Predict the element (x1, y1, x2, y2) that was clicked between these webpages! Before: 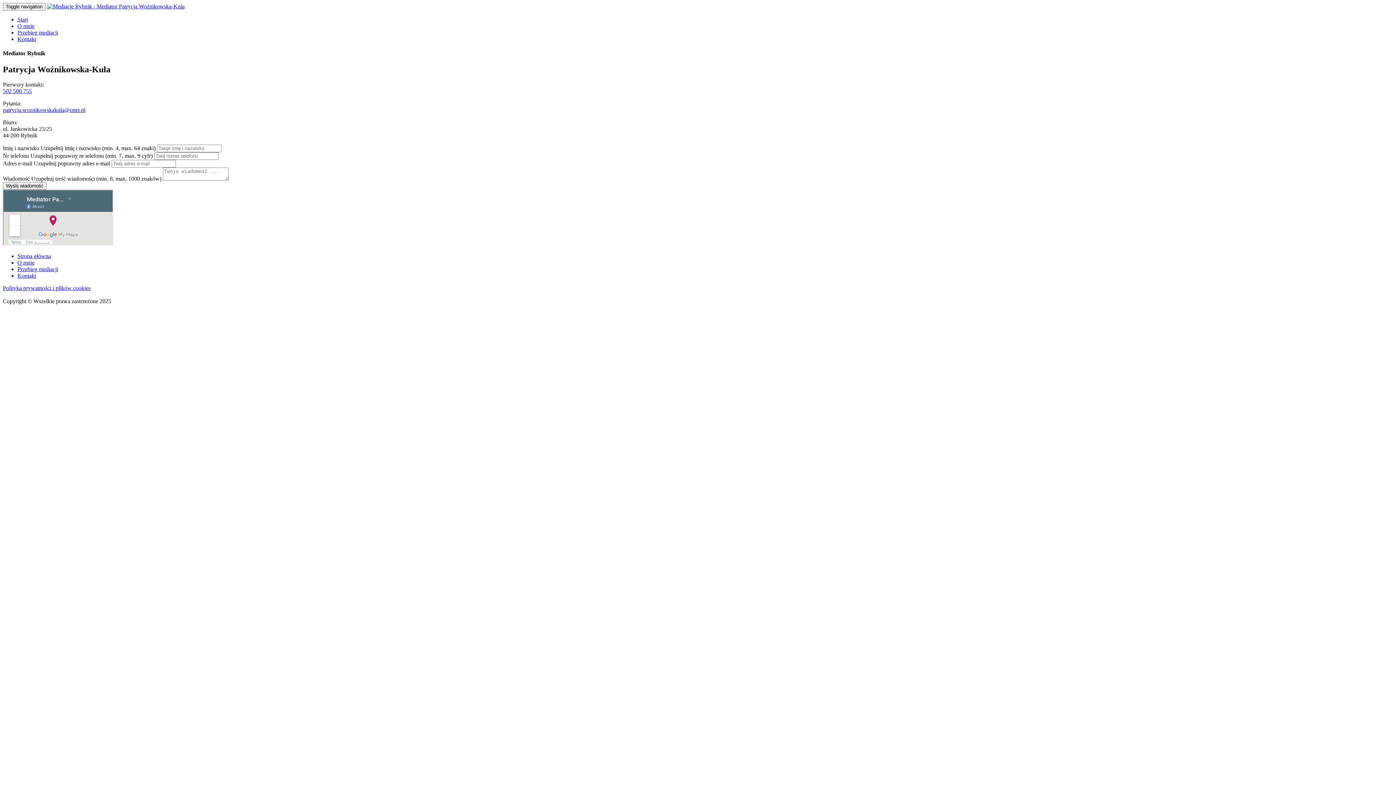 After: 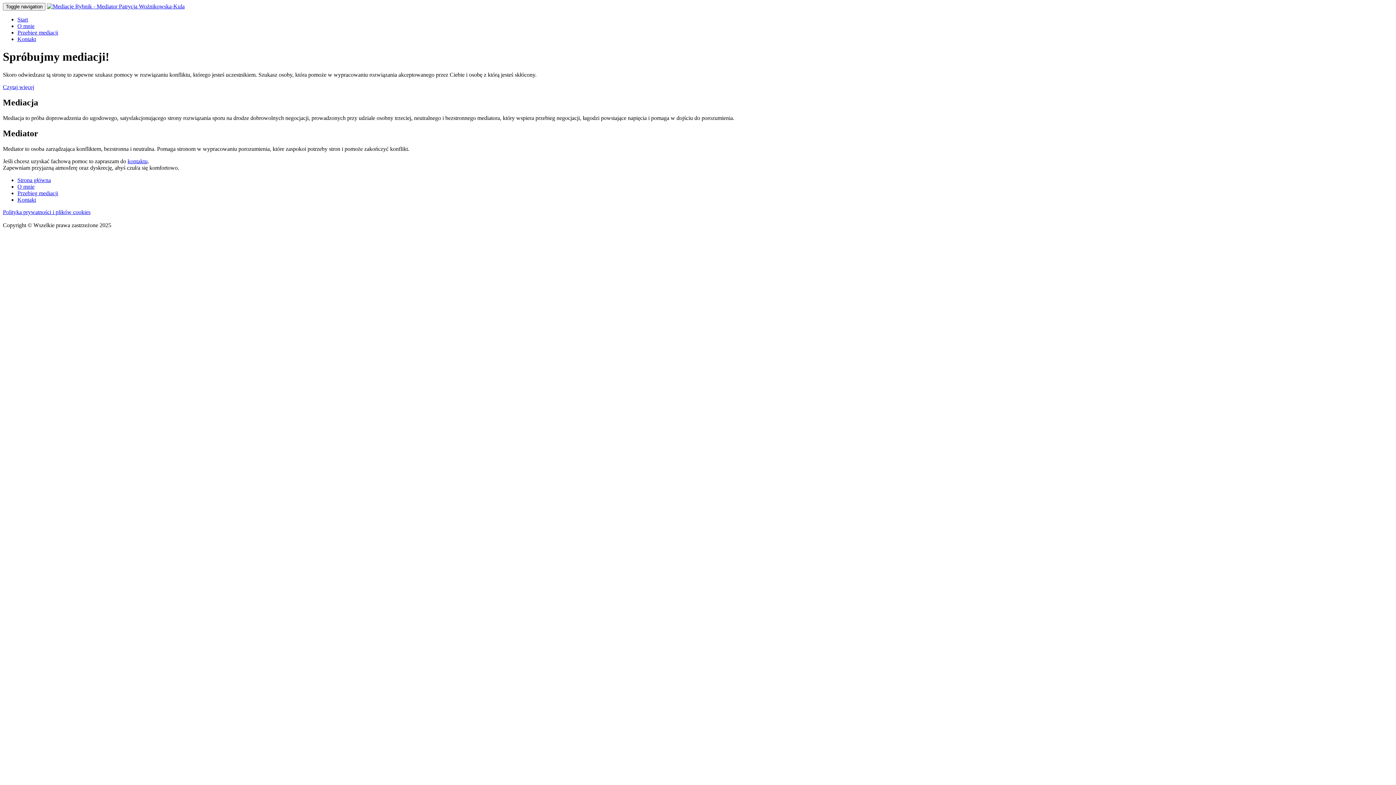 Action: label: Strona główna bbox: (17, 253, 50, 259)